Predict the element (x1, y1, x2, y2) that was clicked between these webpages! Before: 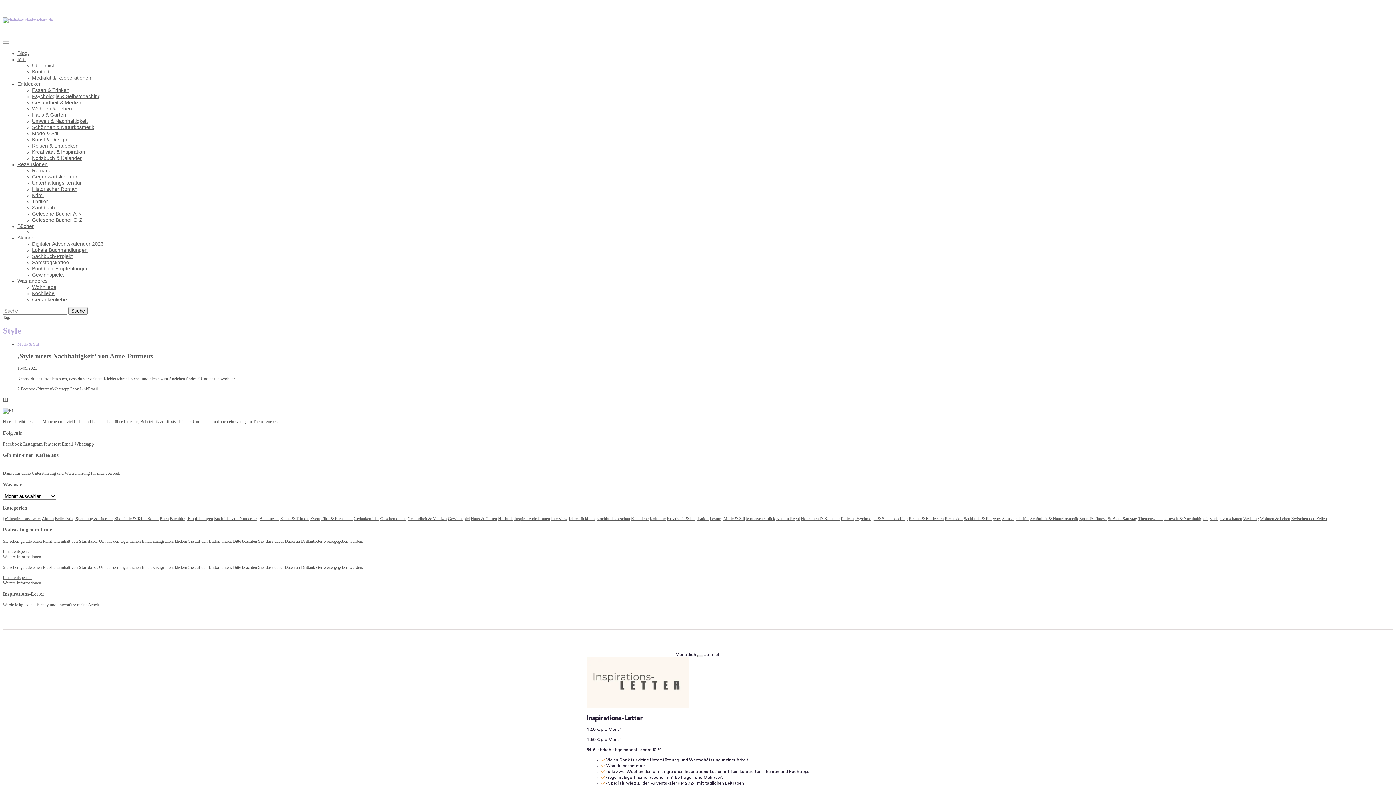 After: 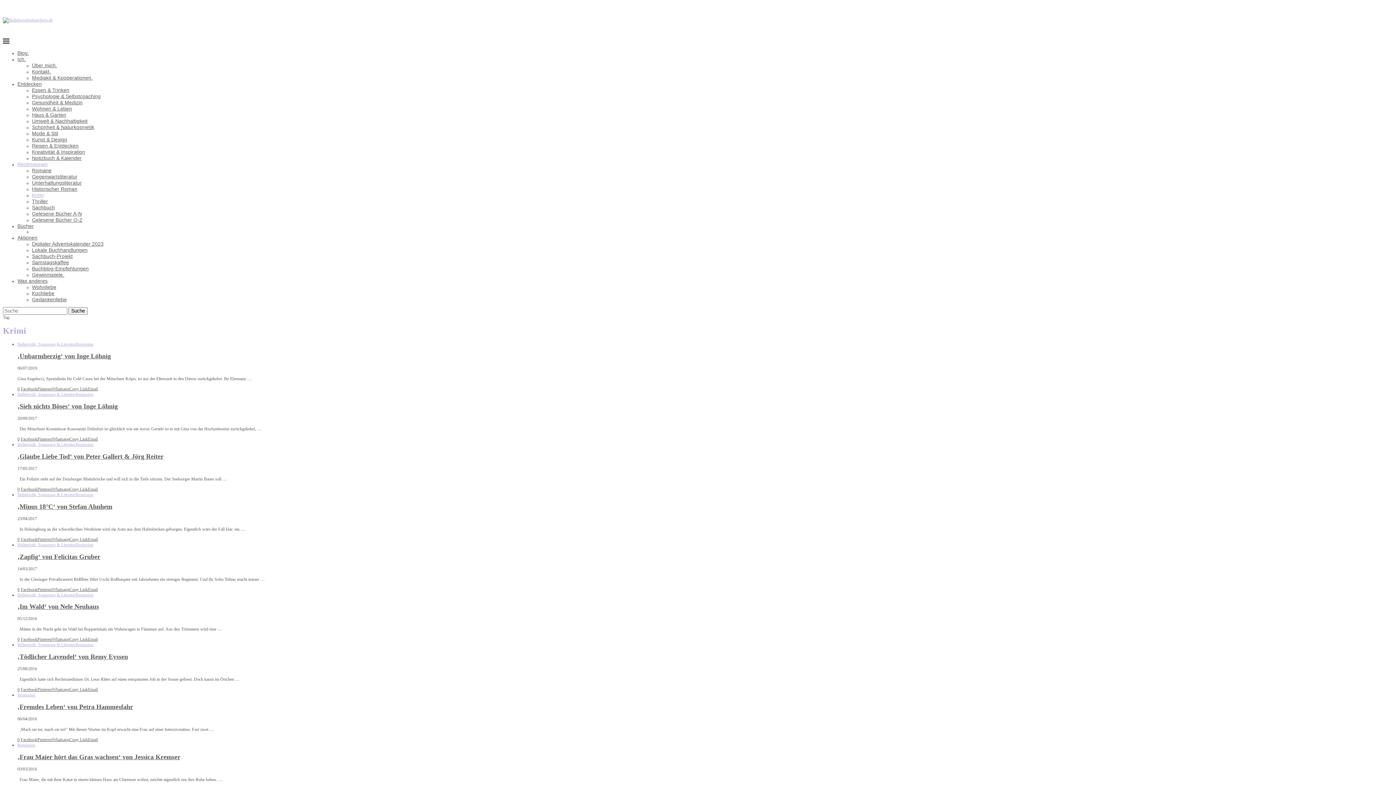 Action: label: Krimi bbox: (32, 192, 43, 198)